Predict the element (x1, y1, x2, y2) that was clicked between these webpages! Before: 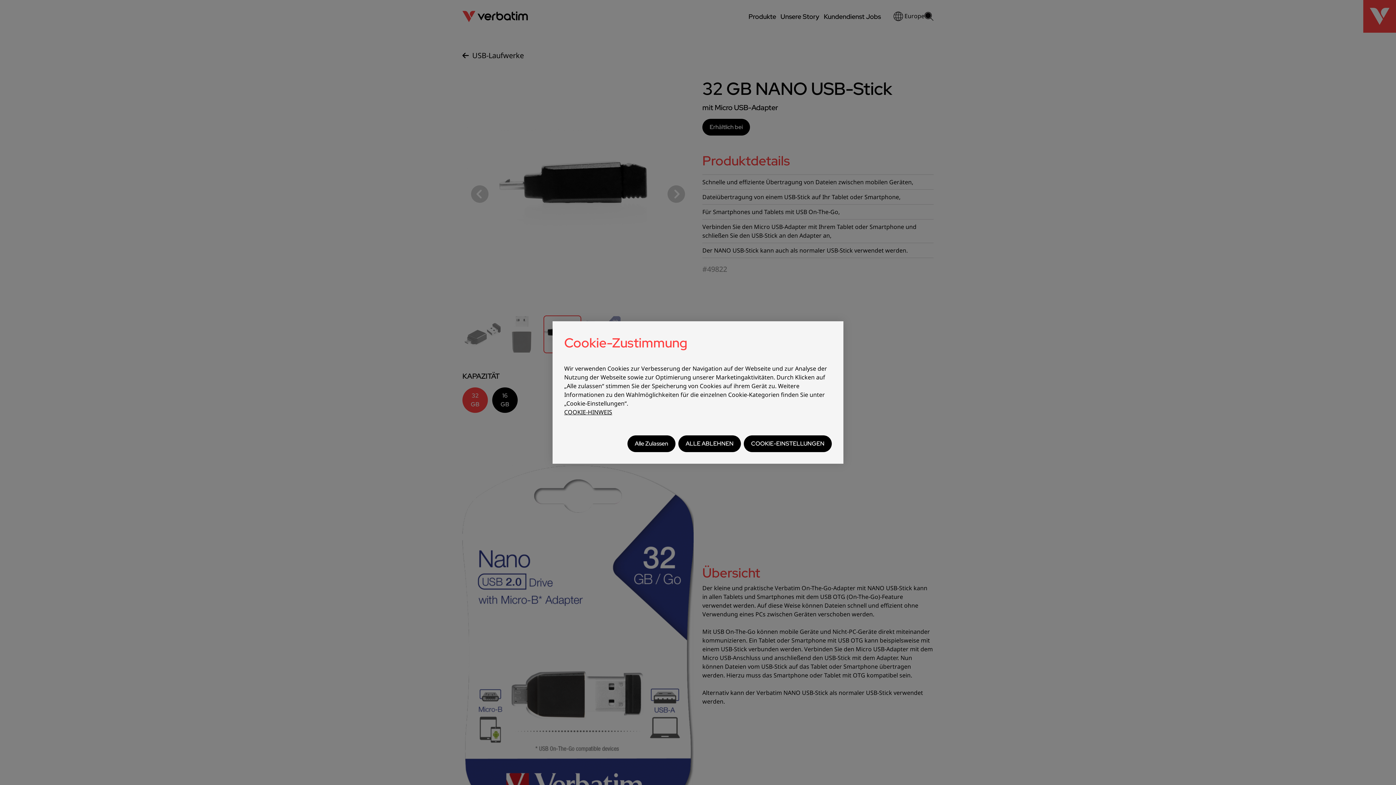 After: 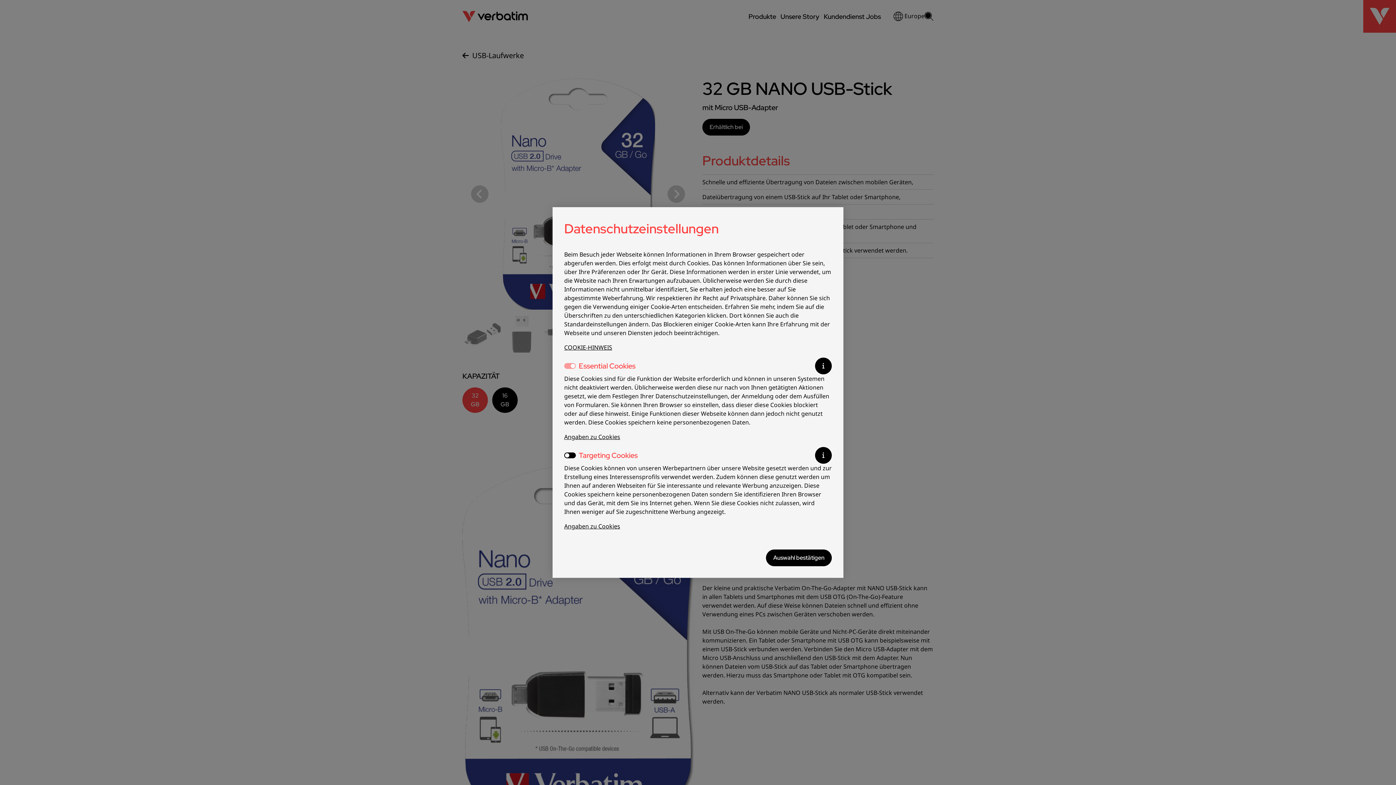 Action: bbox: (744, 435, 832, 452) label: COOKIE-EINSTELLUNGEN